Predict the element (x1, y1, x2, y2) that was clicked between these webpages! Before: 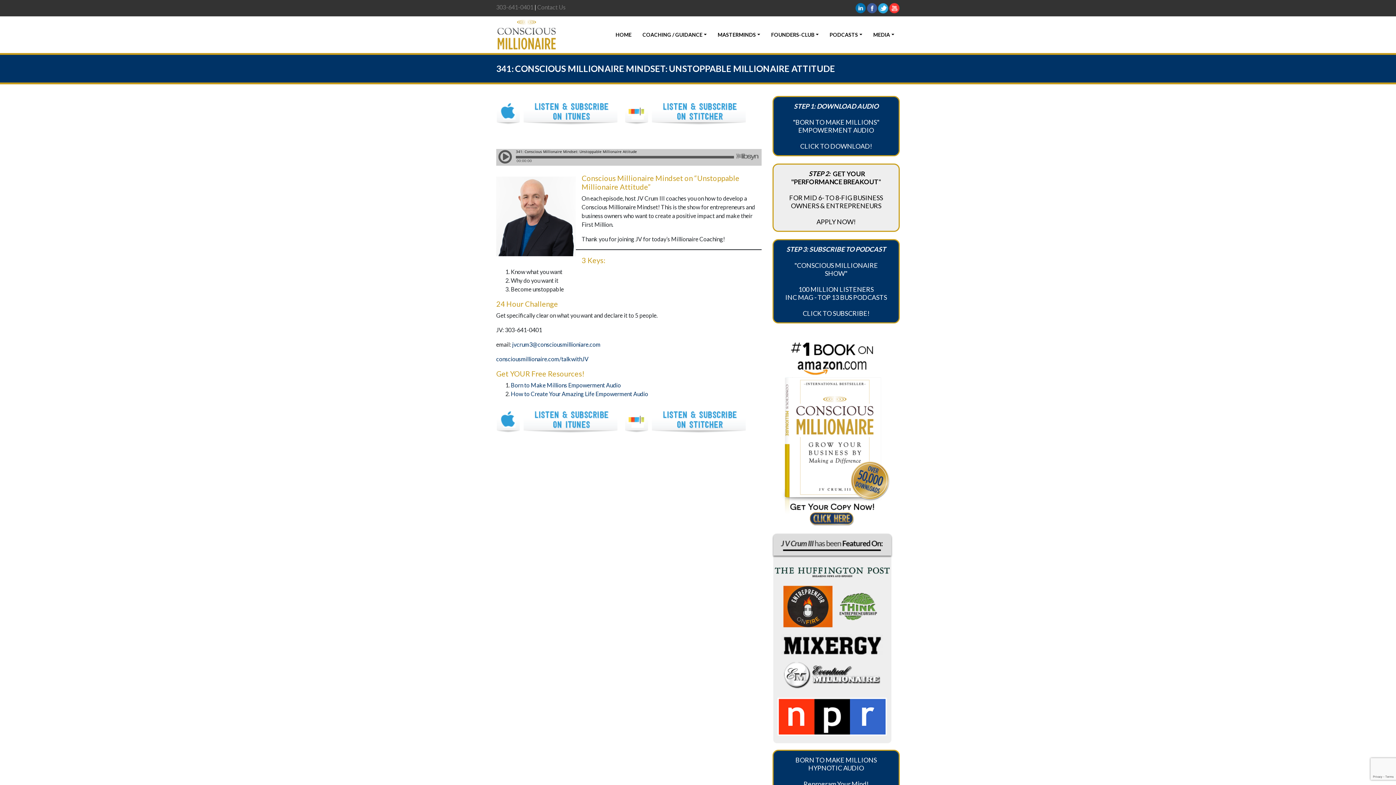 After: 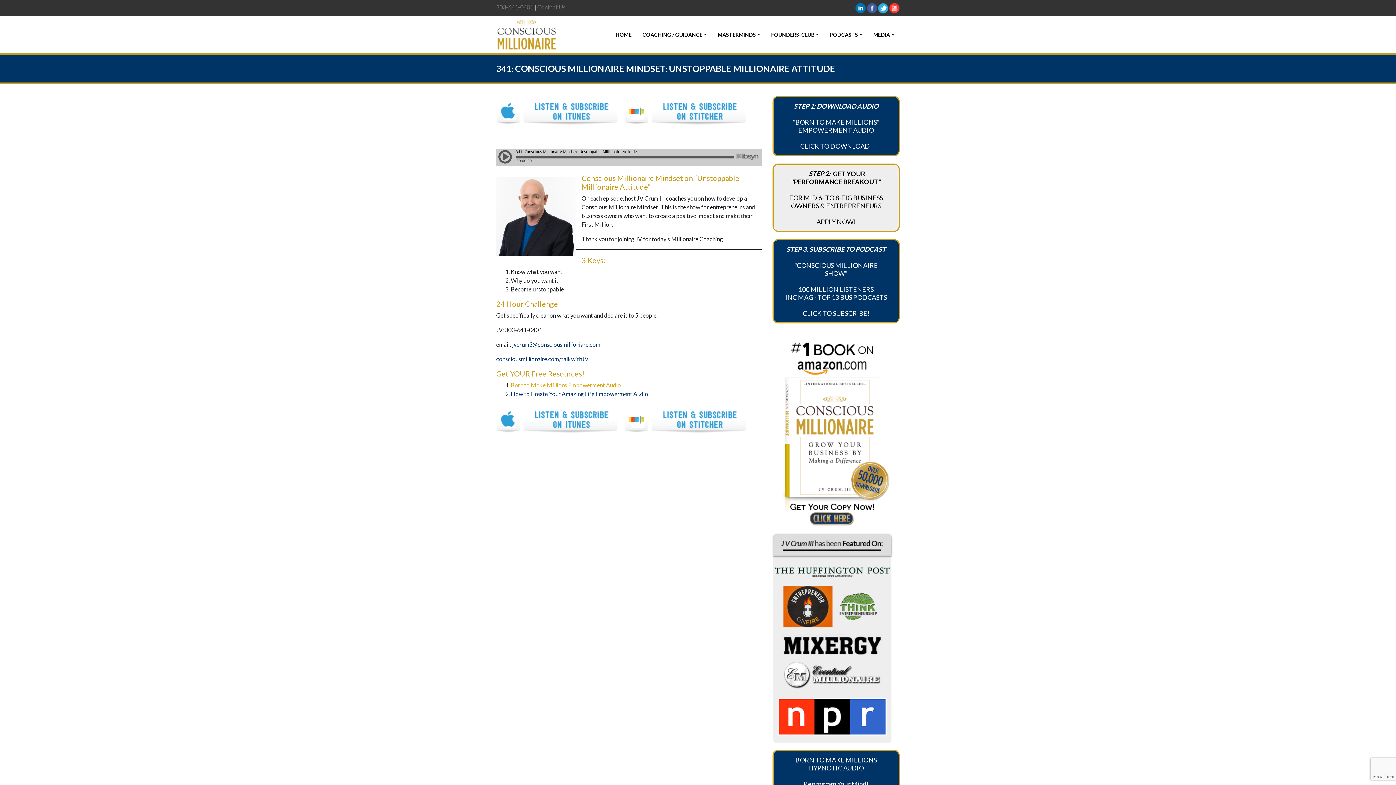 Action: bbox: (510, 381, 621, 388) label: Born to Make Millions Empowerment Audio